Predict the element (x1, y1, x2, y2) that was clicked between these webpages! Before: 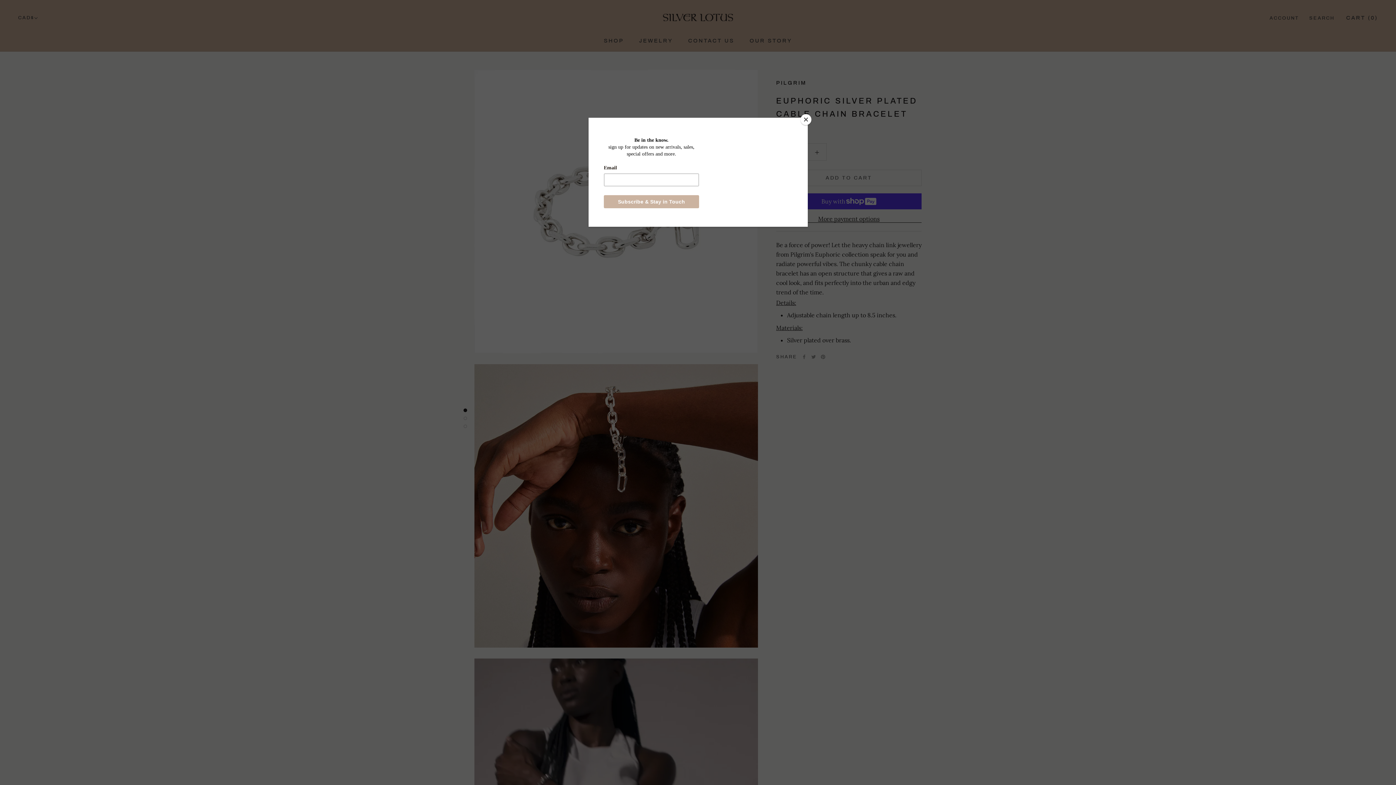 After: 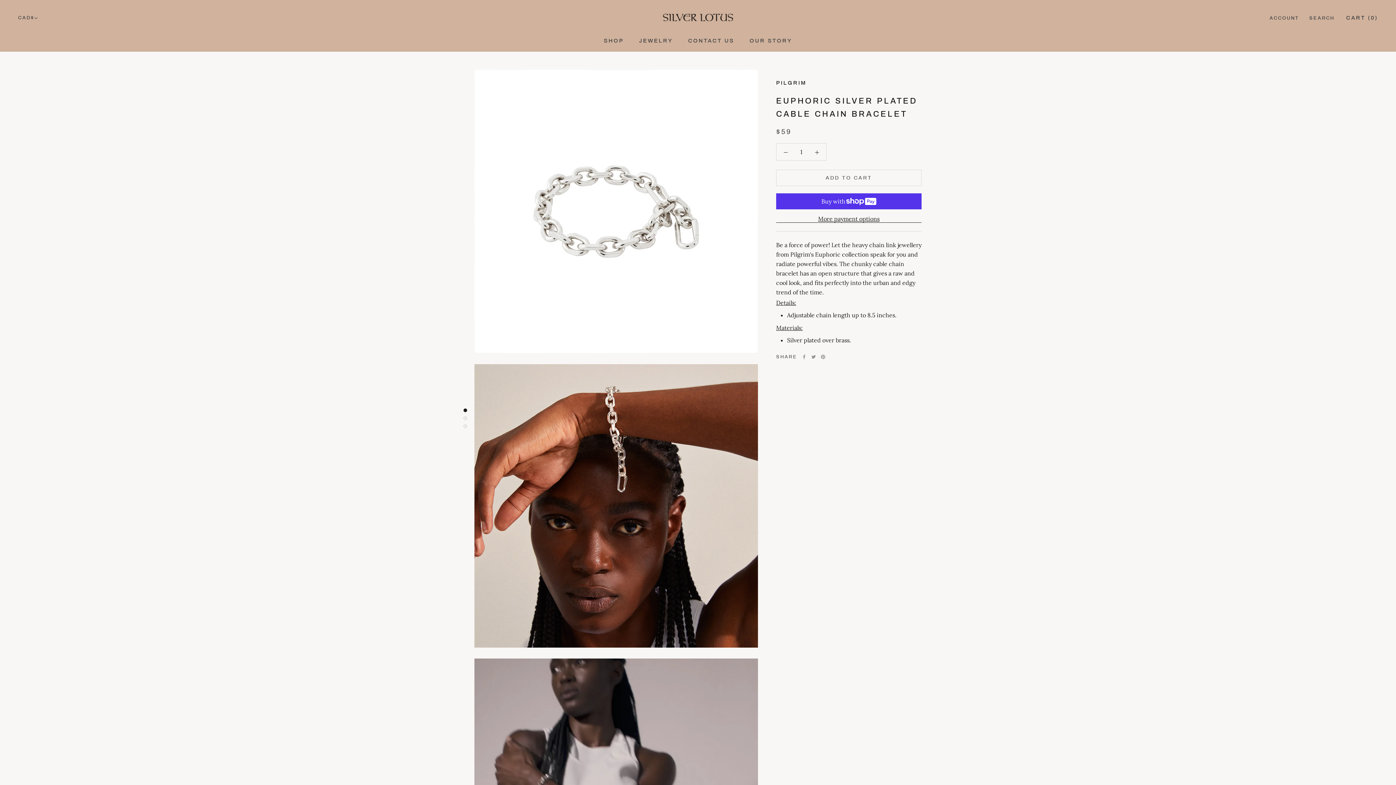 Action: label: Close bbox: (800, 114, 811, 125)